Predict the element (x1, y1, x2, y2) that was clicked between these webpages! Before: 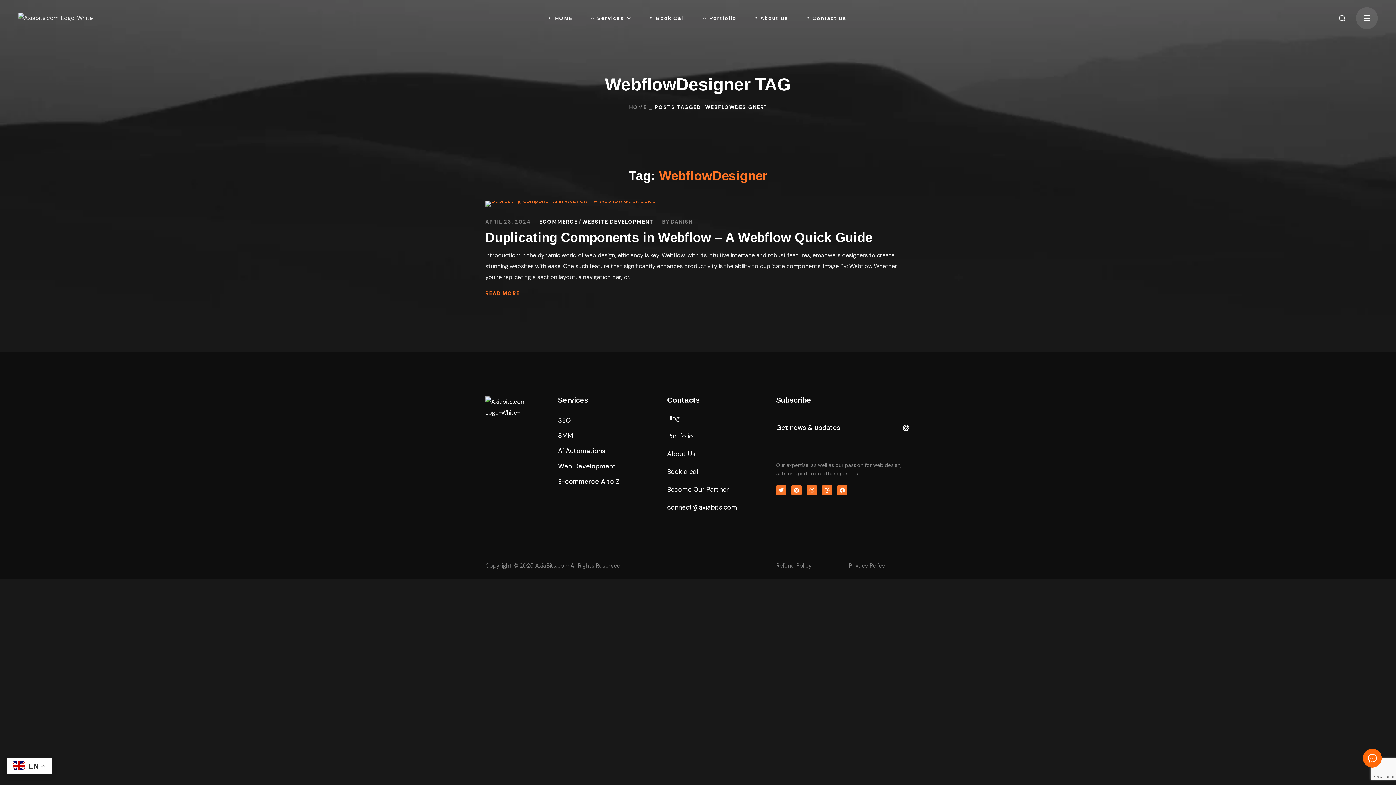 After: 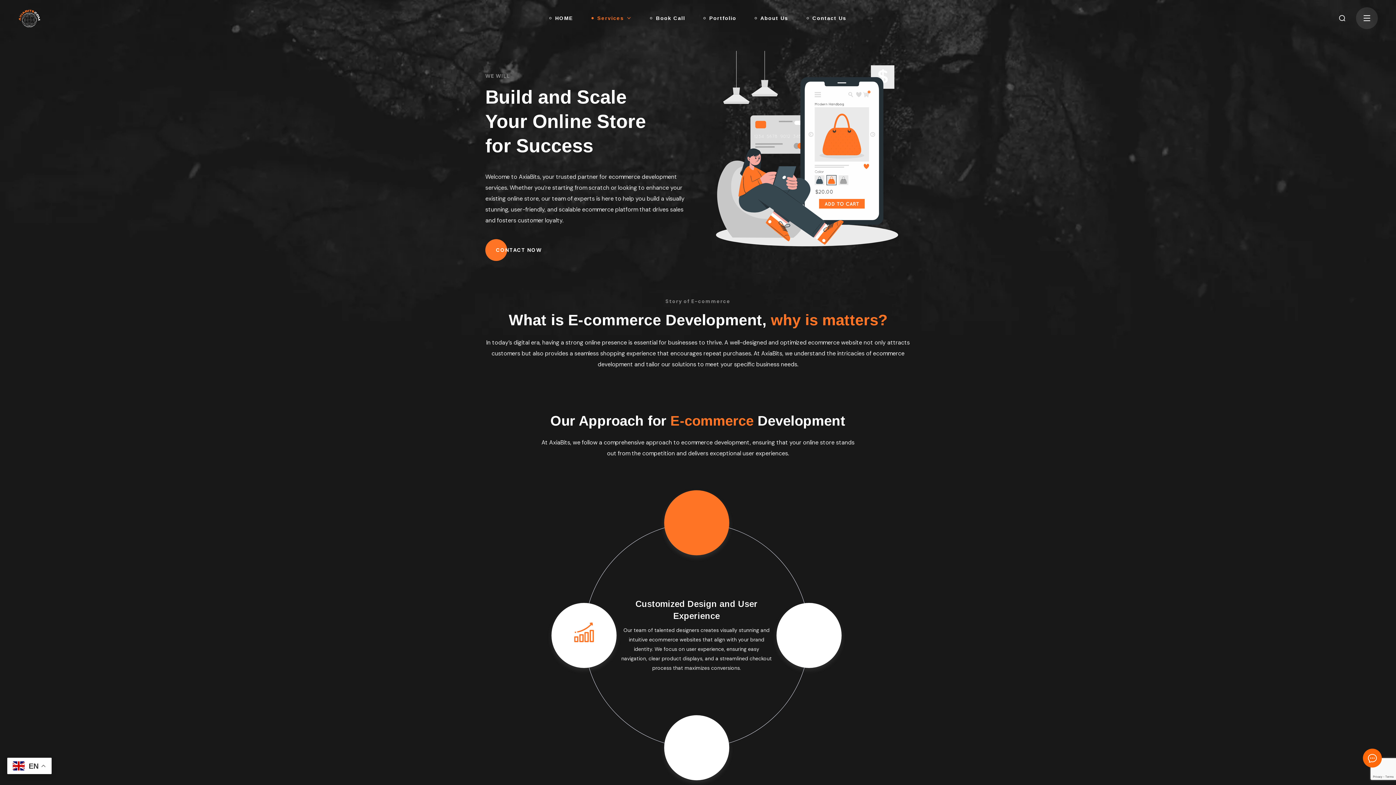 Action: bbox: (558, 475, 619, 488) label: E-commerce A to Z